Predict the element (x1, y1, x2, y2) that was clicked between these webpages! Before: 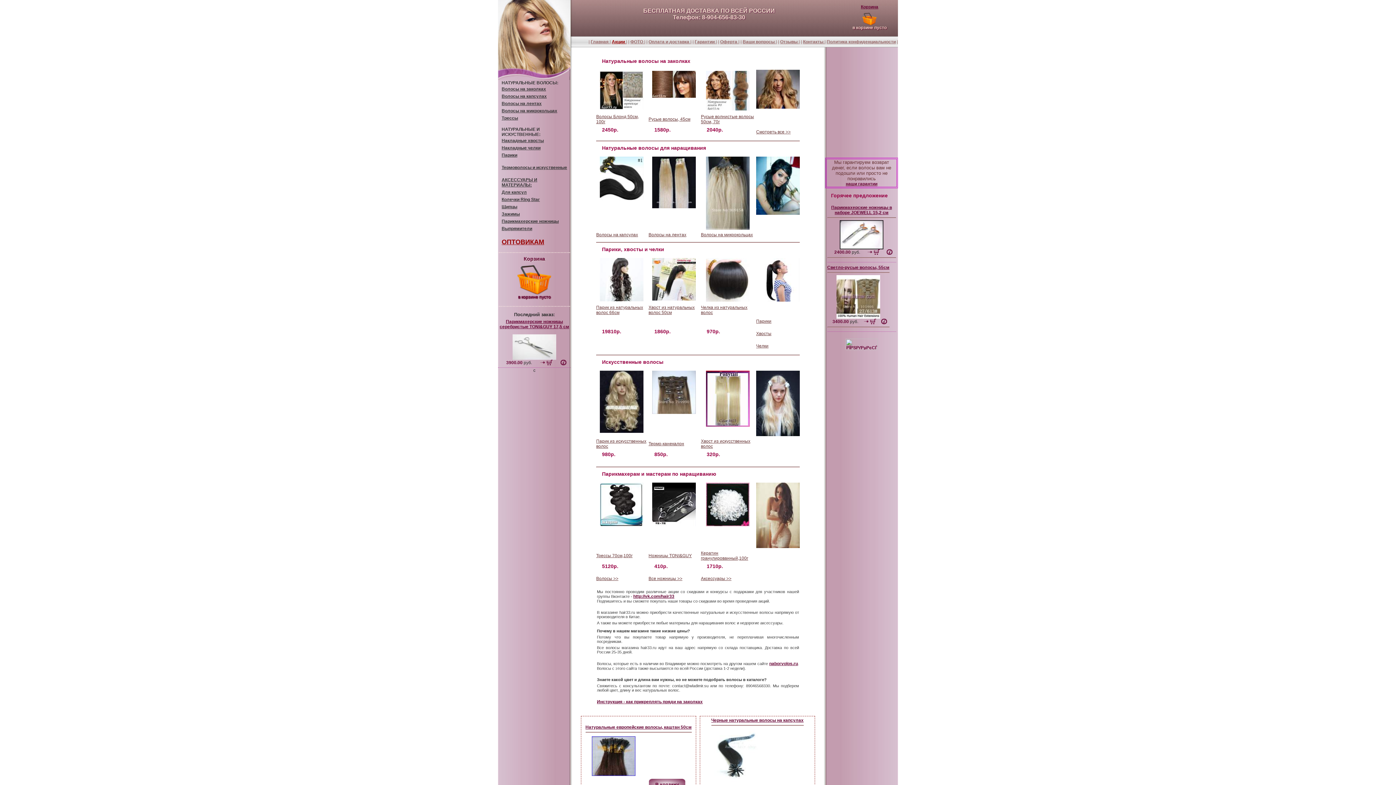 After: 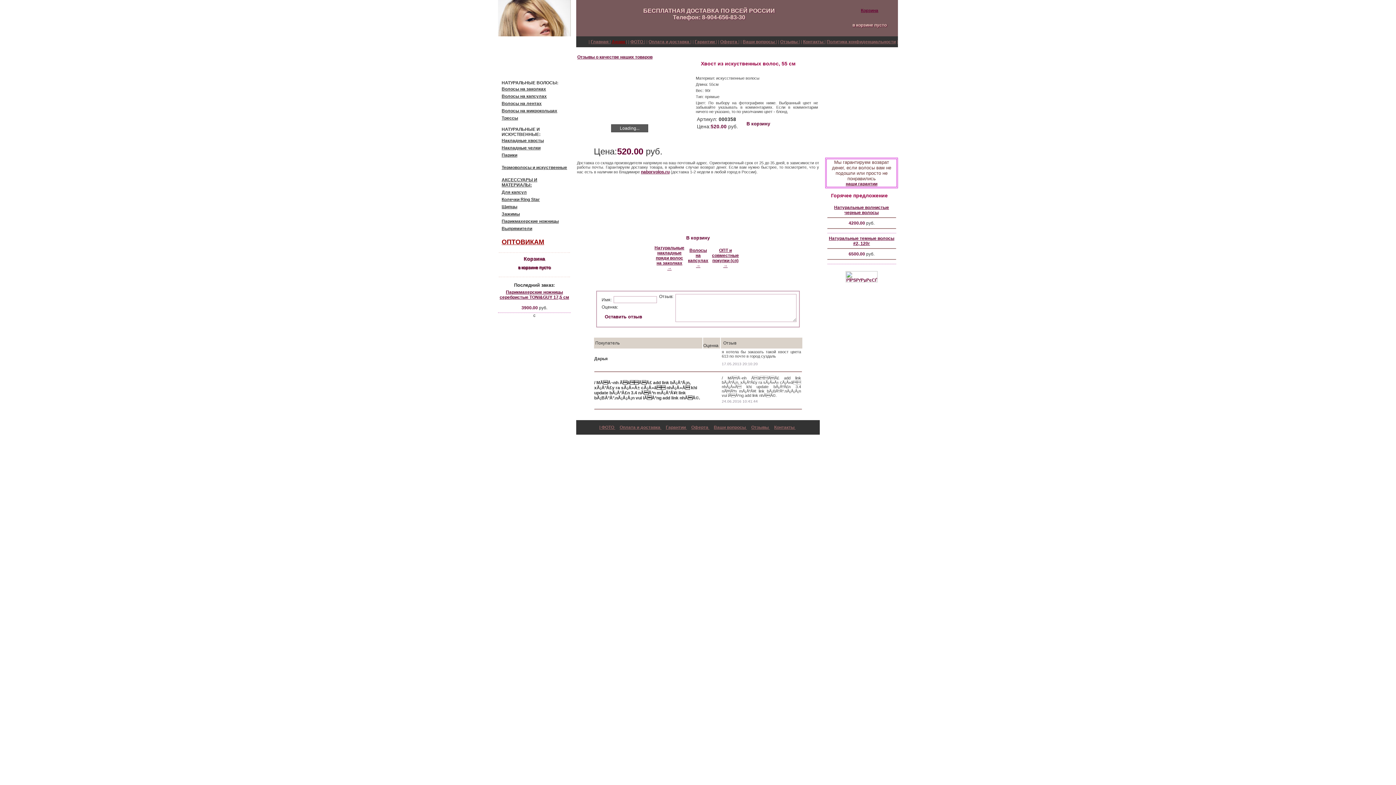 Action: bbox: (701, 437, 754, 450) label: Хвост из искусственных волос